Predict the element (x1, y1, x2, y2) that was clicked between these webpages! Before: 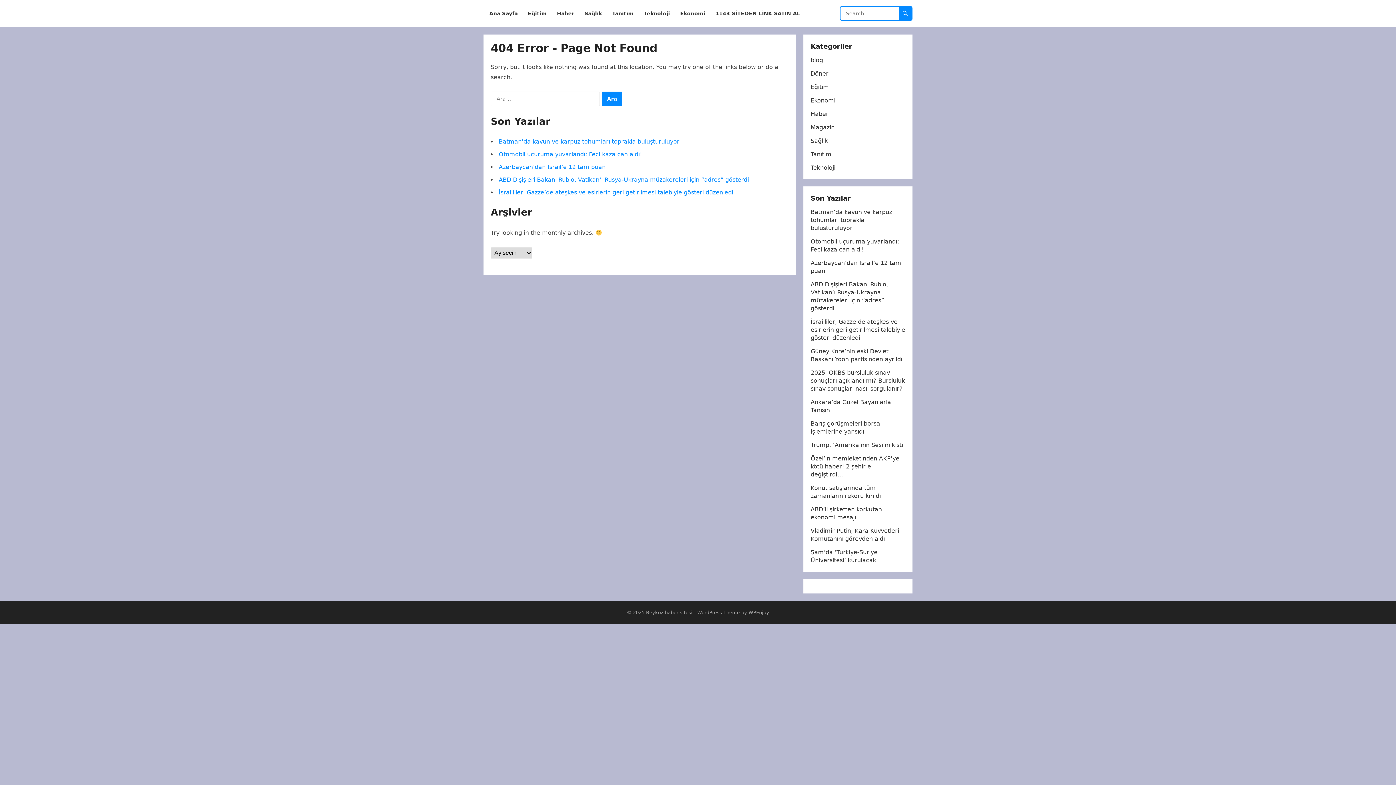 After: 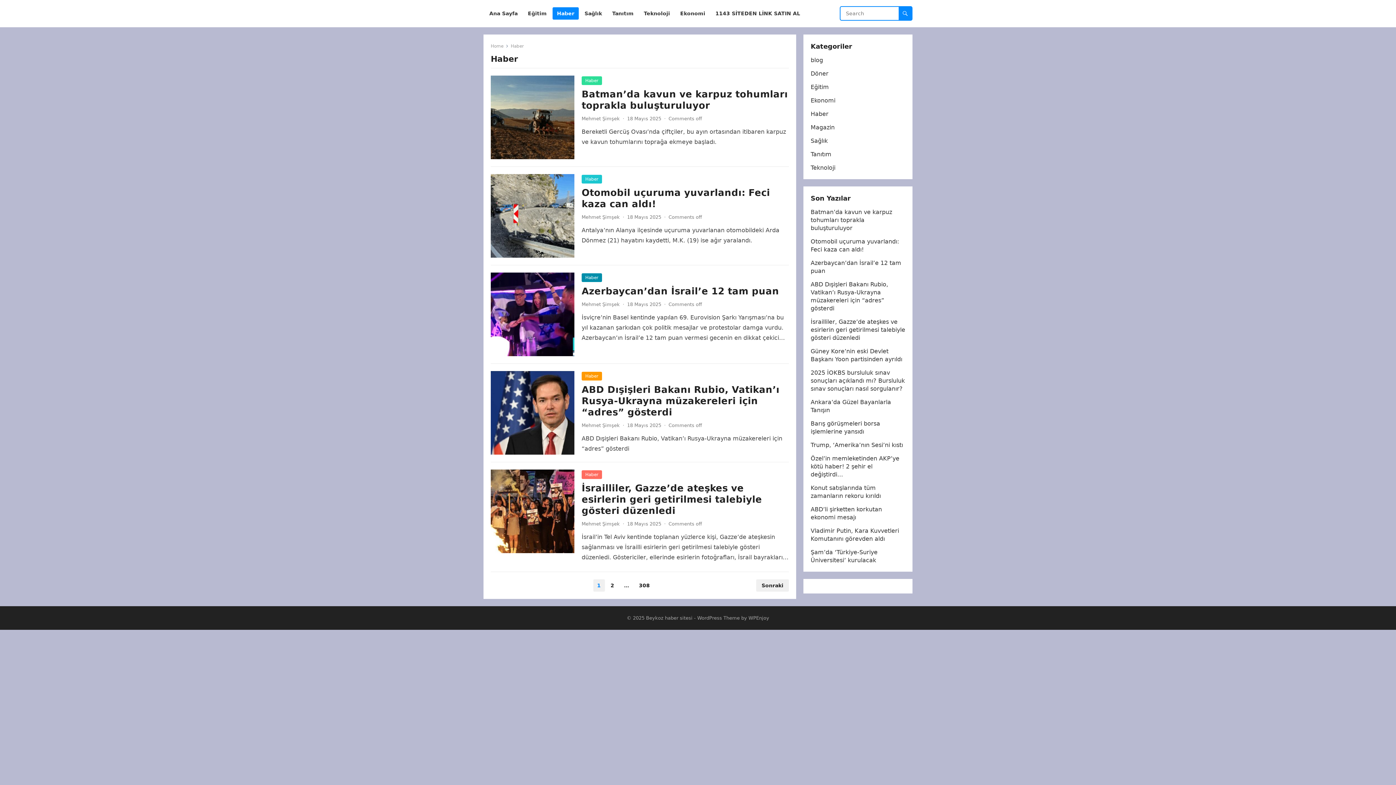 Action: bbox: (552, 0, 578, 27) label: Haber